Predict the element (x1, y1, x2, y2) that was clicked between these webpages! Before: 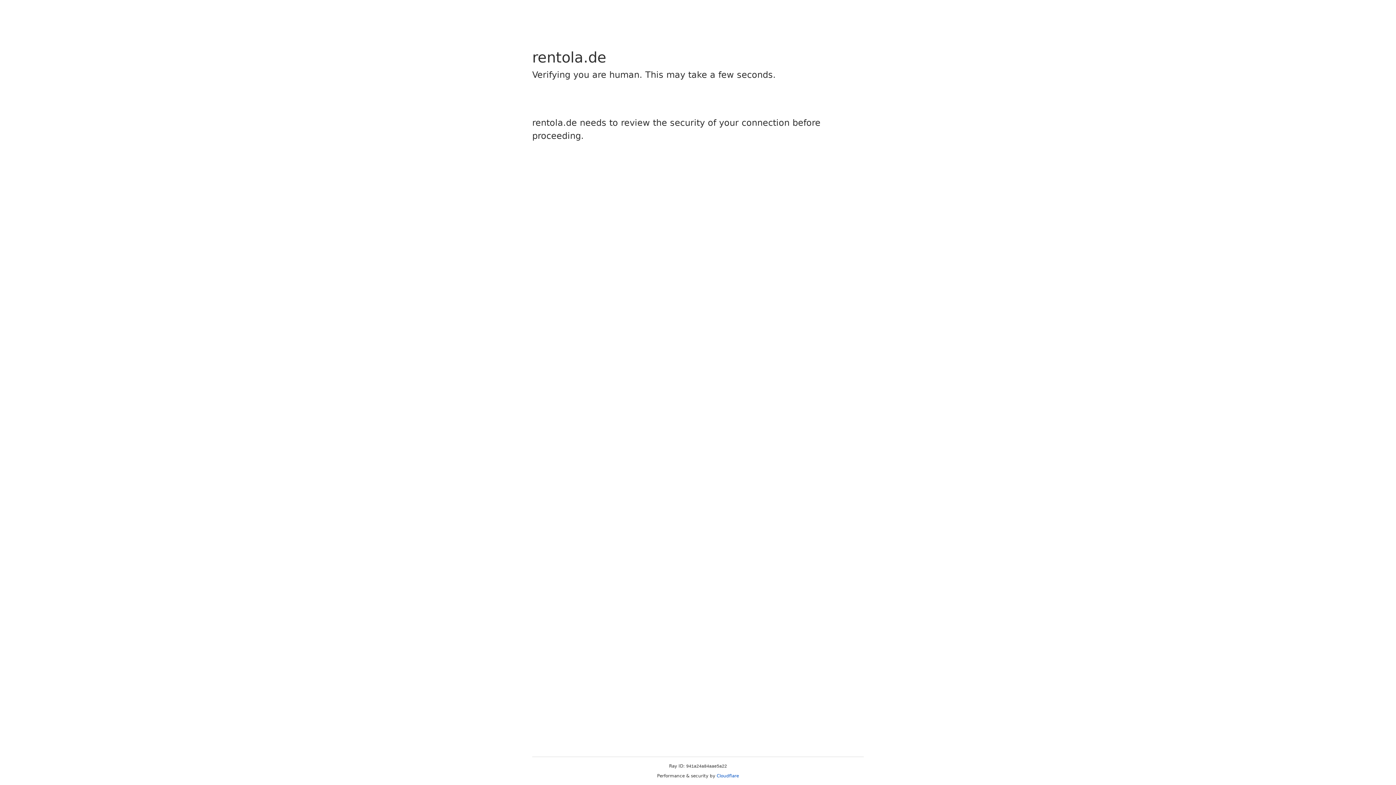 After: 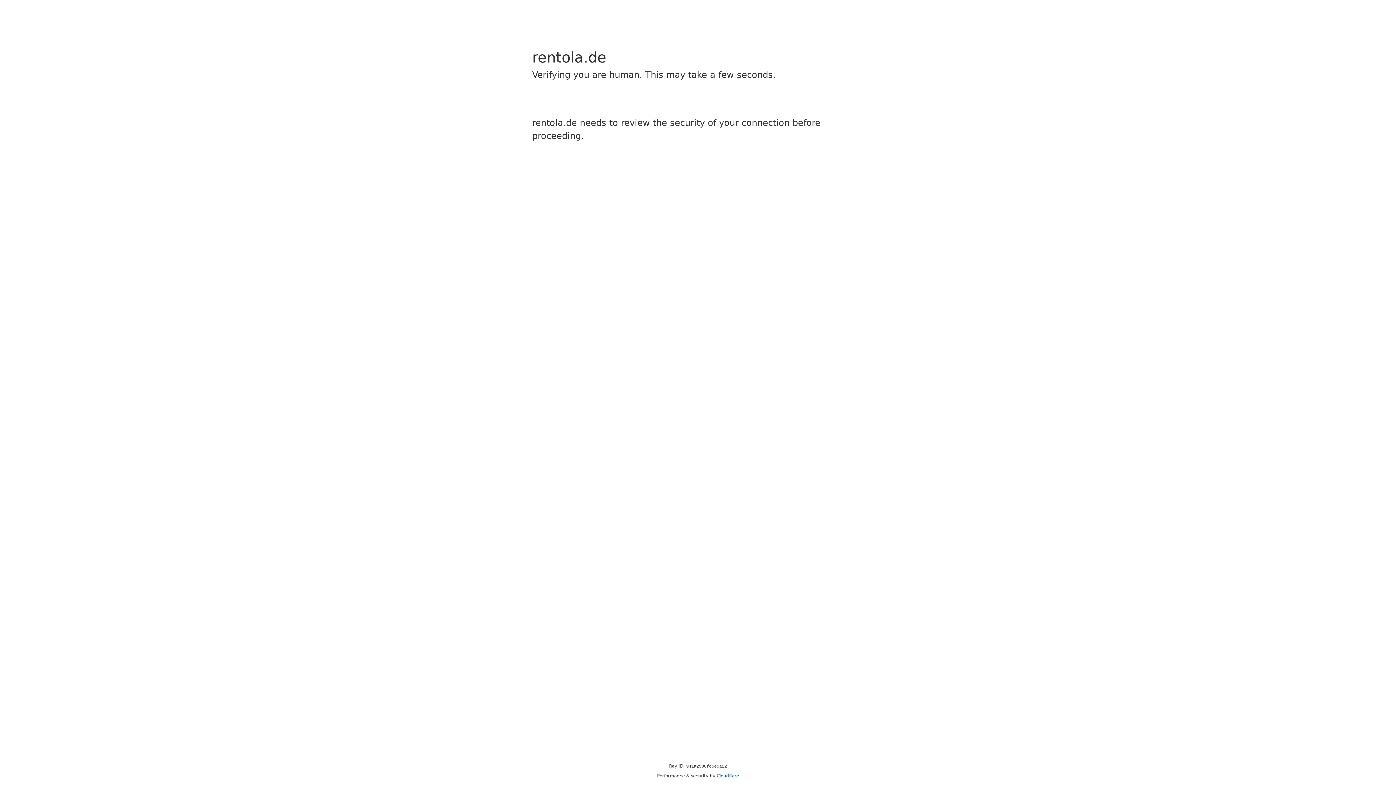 Action: label: Cloudflare bbox: (716, 773, 739, 778)